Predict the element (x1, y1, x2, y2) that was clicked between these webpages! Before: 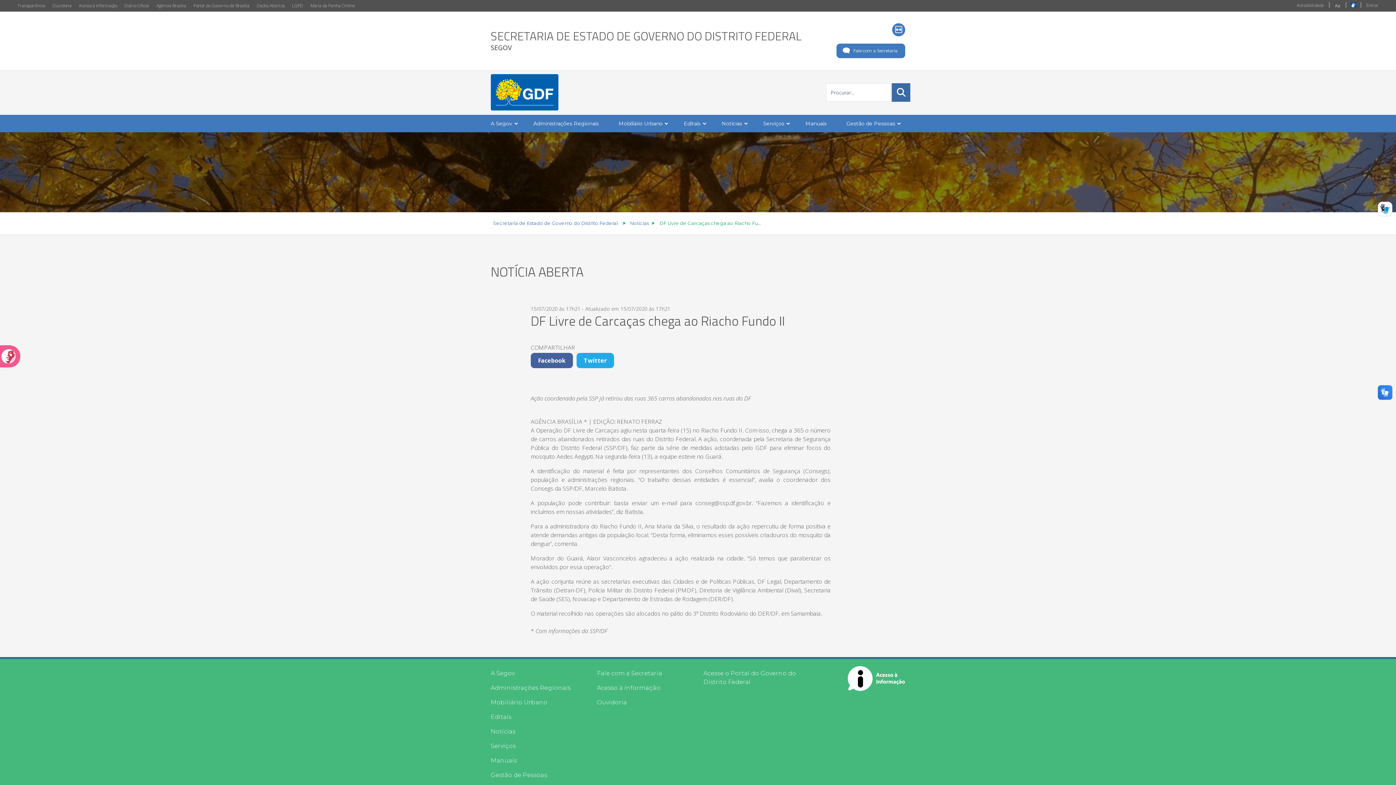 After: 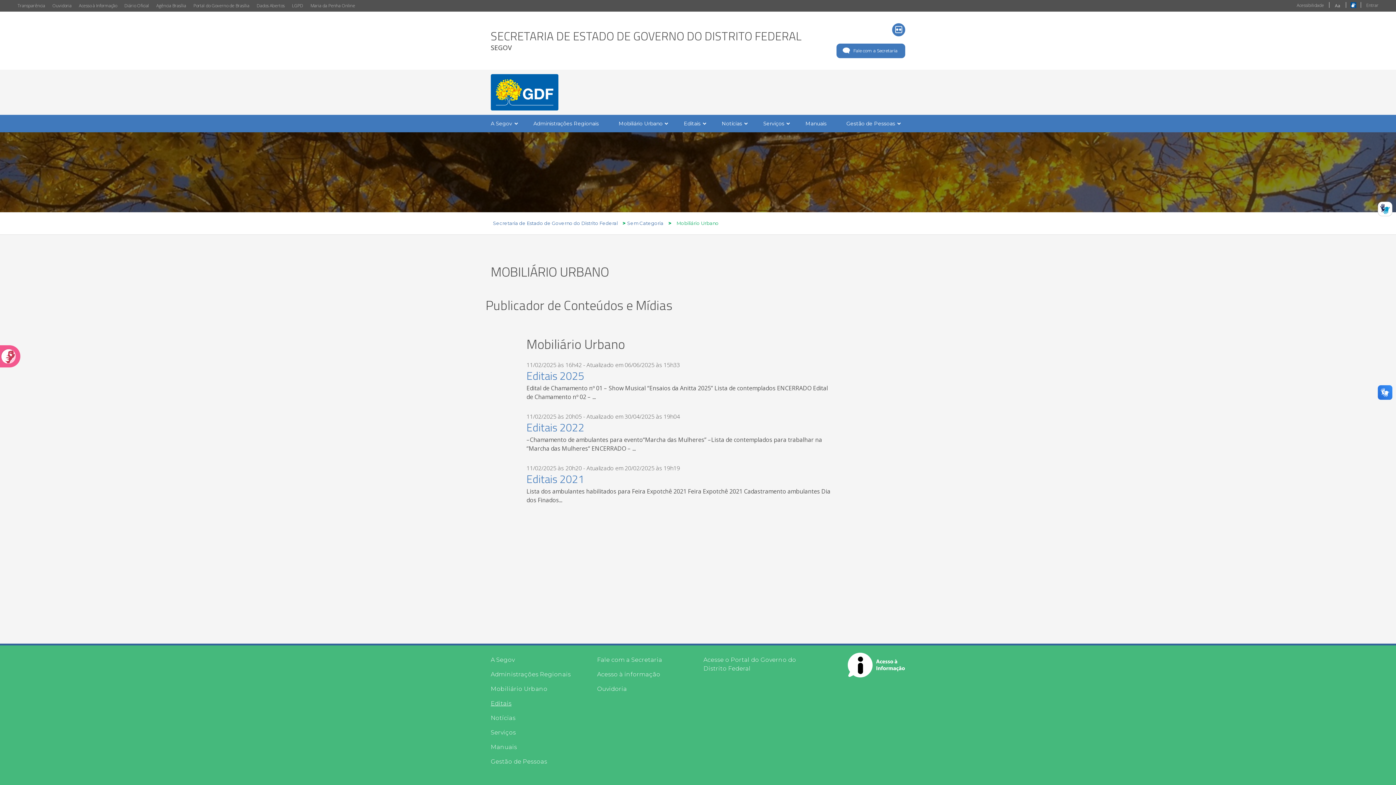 Action: bbox: (490, 698, 586, 707) label: Mobiliário Urbano